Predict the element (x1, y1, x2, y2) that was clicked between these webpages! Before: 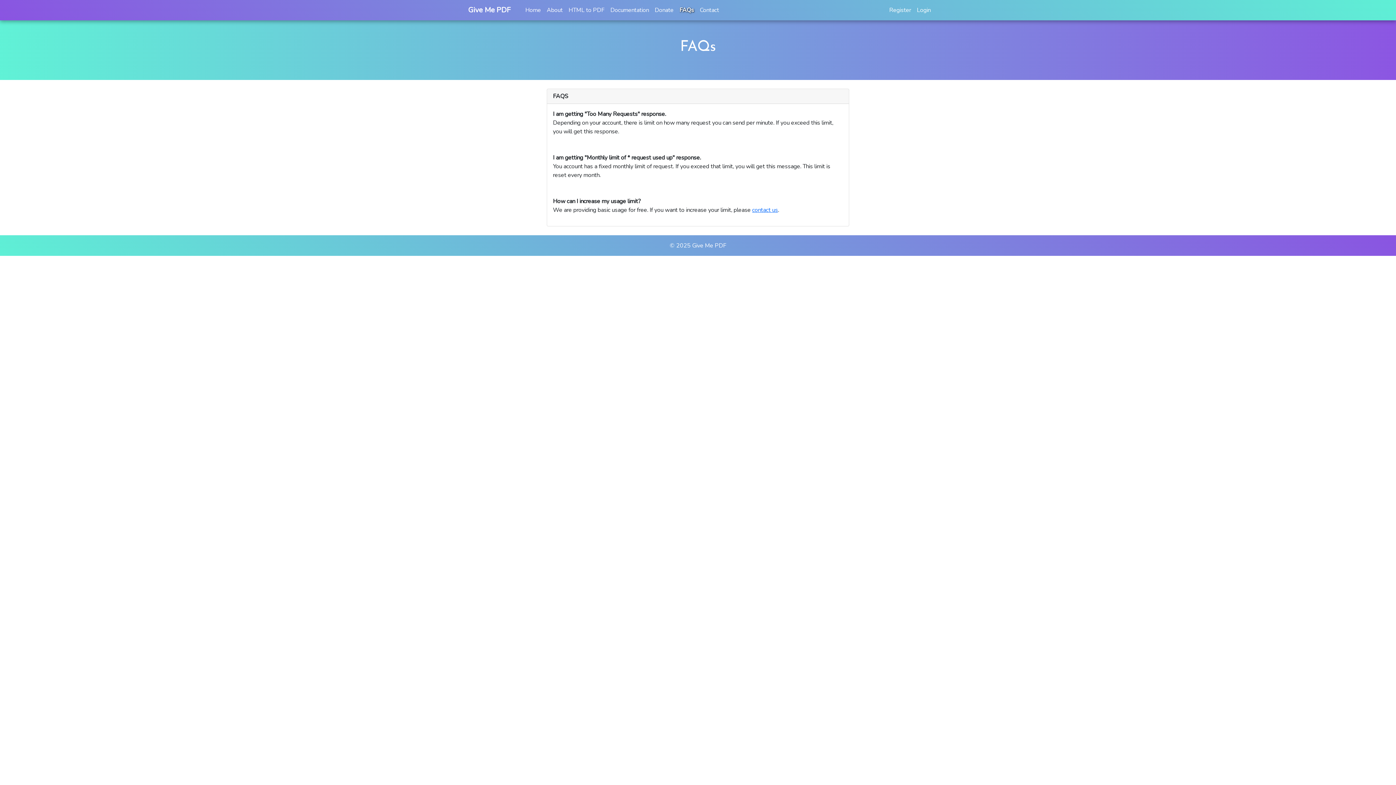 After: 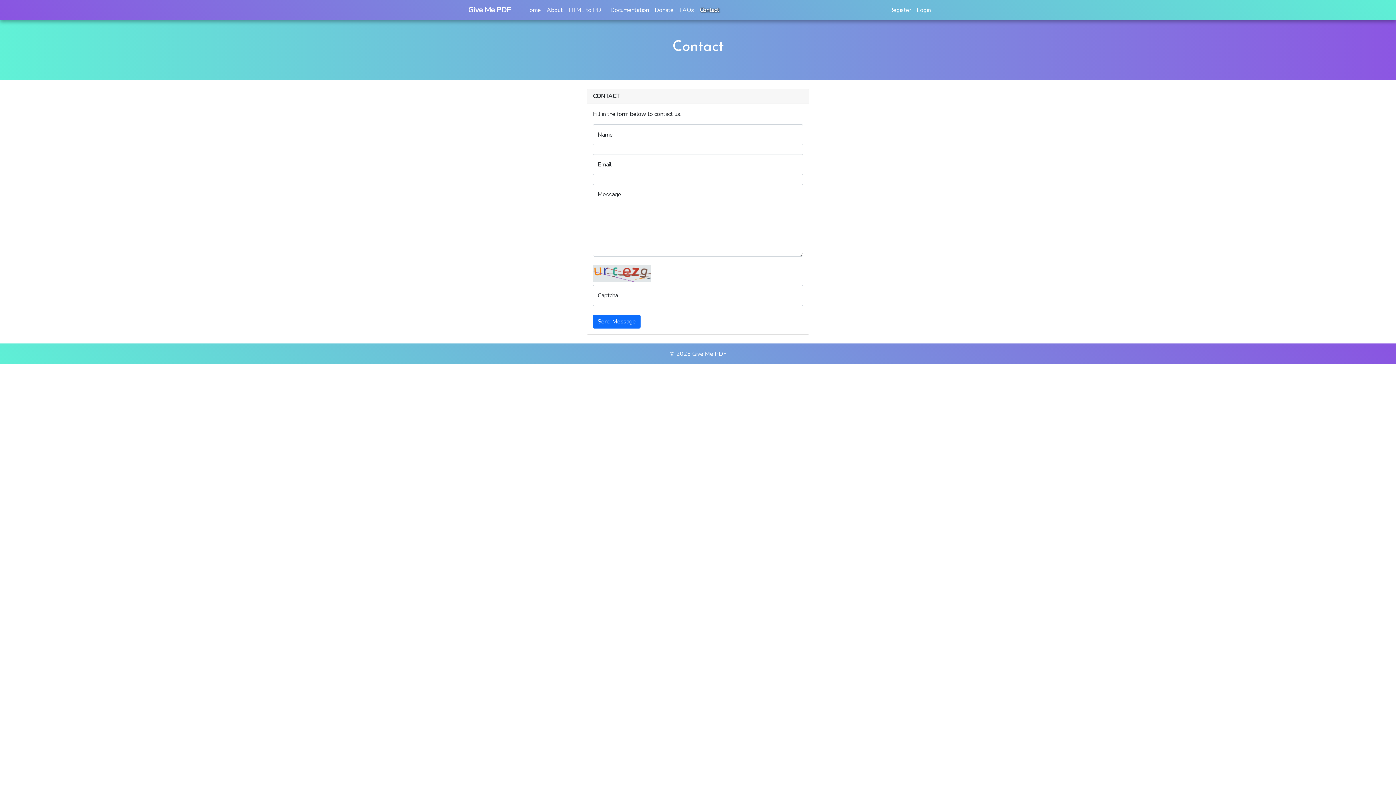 Action: bbox: (752, 206, 778, 214) label: contact us